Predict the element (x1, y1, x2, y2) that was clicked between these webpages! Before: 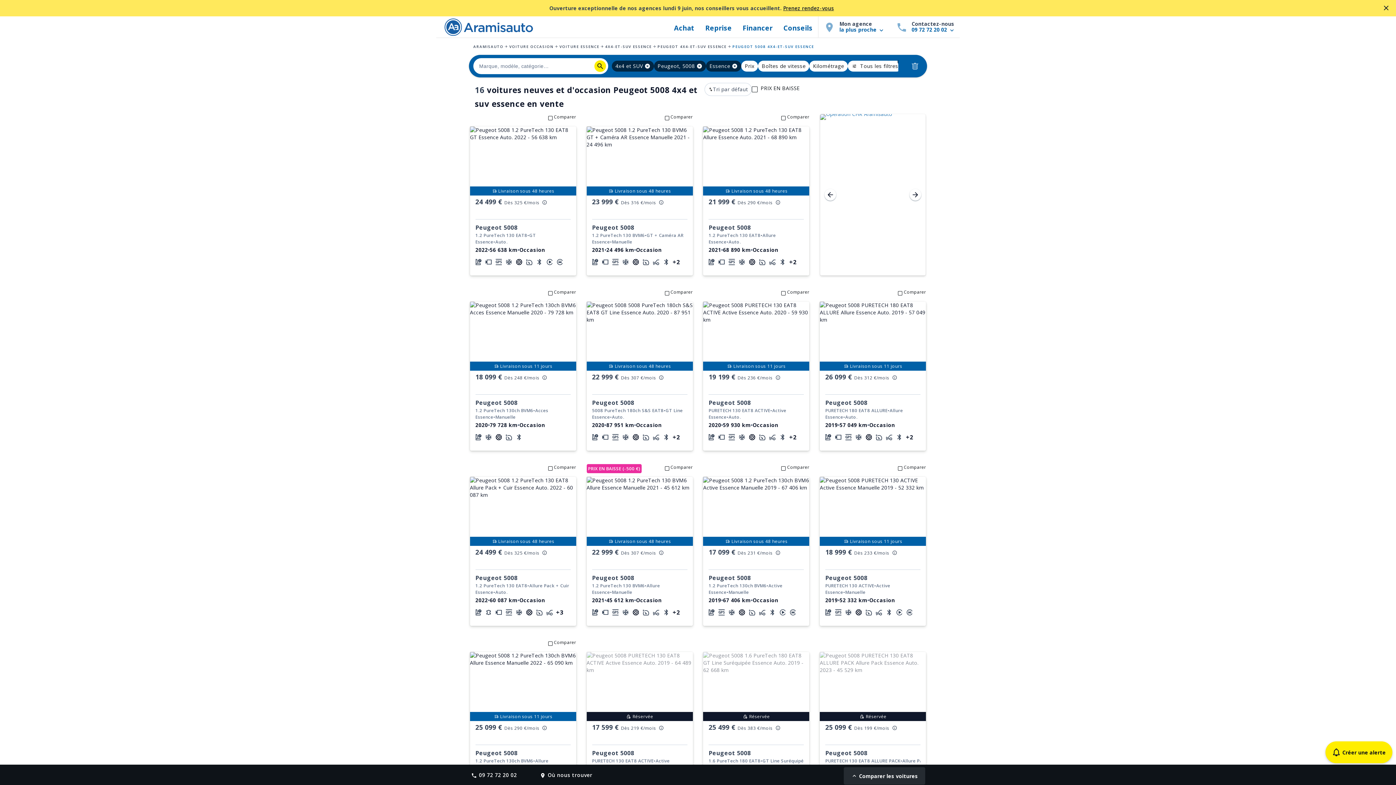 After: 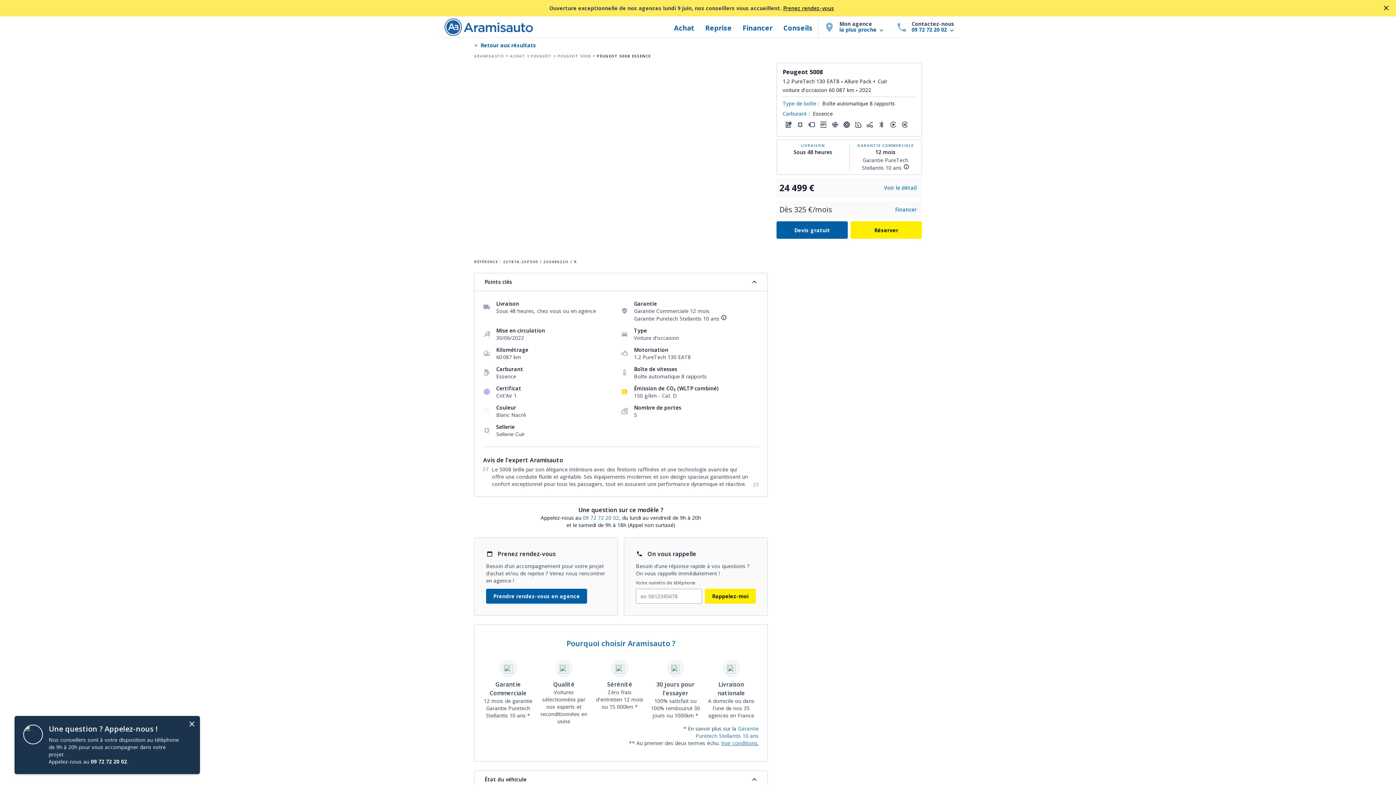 Action: bbox: (470, 464, 576, 626) label: Comparer
Livraison sous 48 heures
Peugeot 5008
1.2 PureTech 130 EAT8
•
Allure Pack + Cuir
Essence
•
Auto.
2022
•
60 087 km
•
Occasion
+3
24 499 € Dès 325 €/mois 